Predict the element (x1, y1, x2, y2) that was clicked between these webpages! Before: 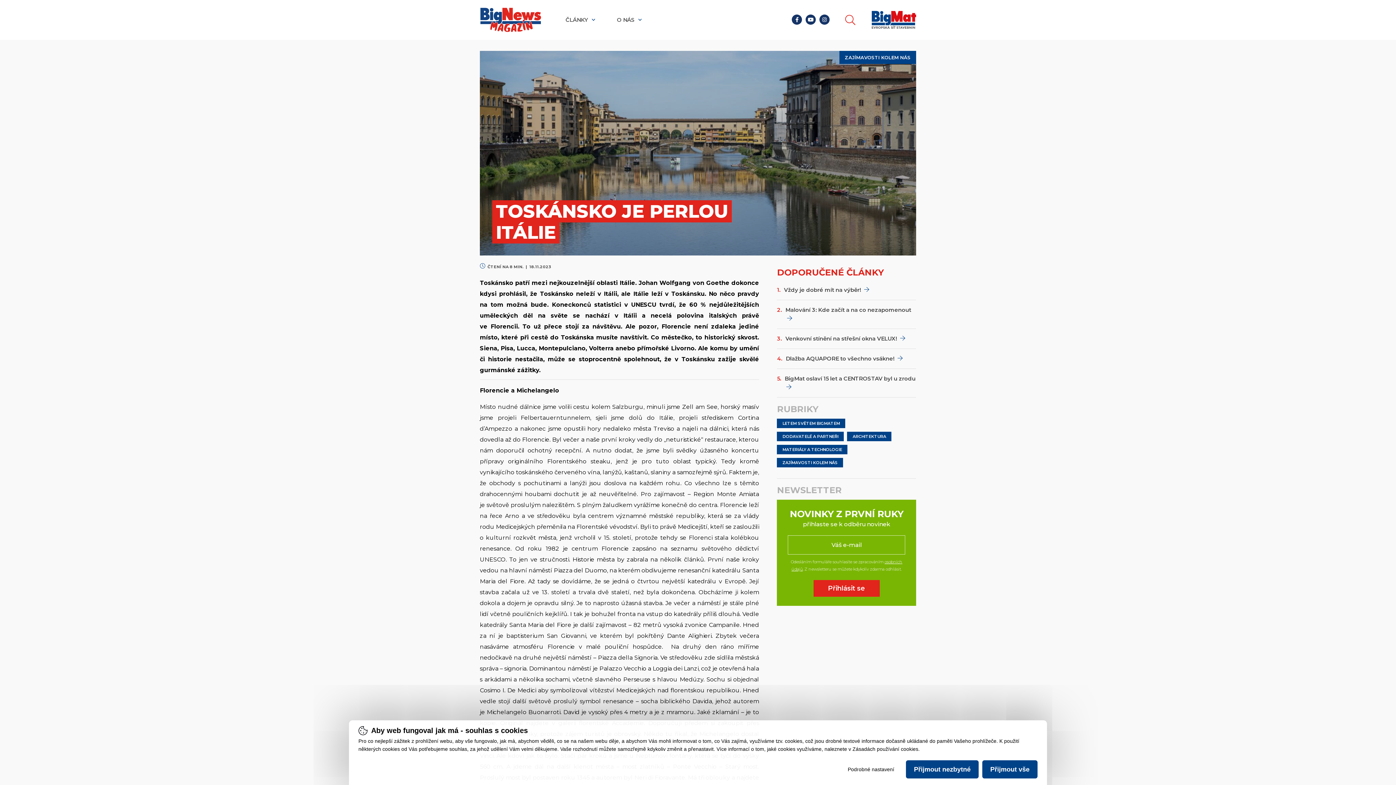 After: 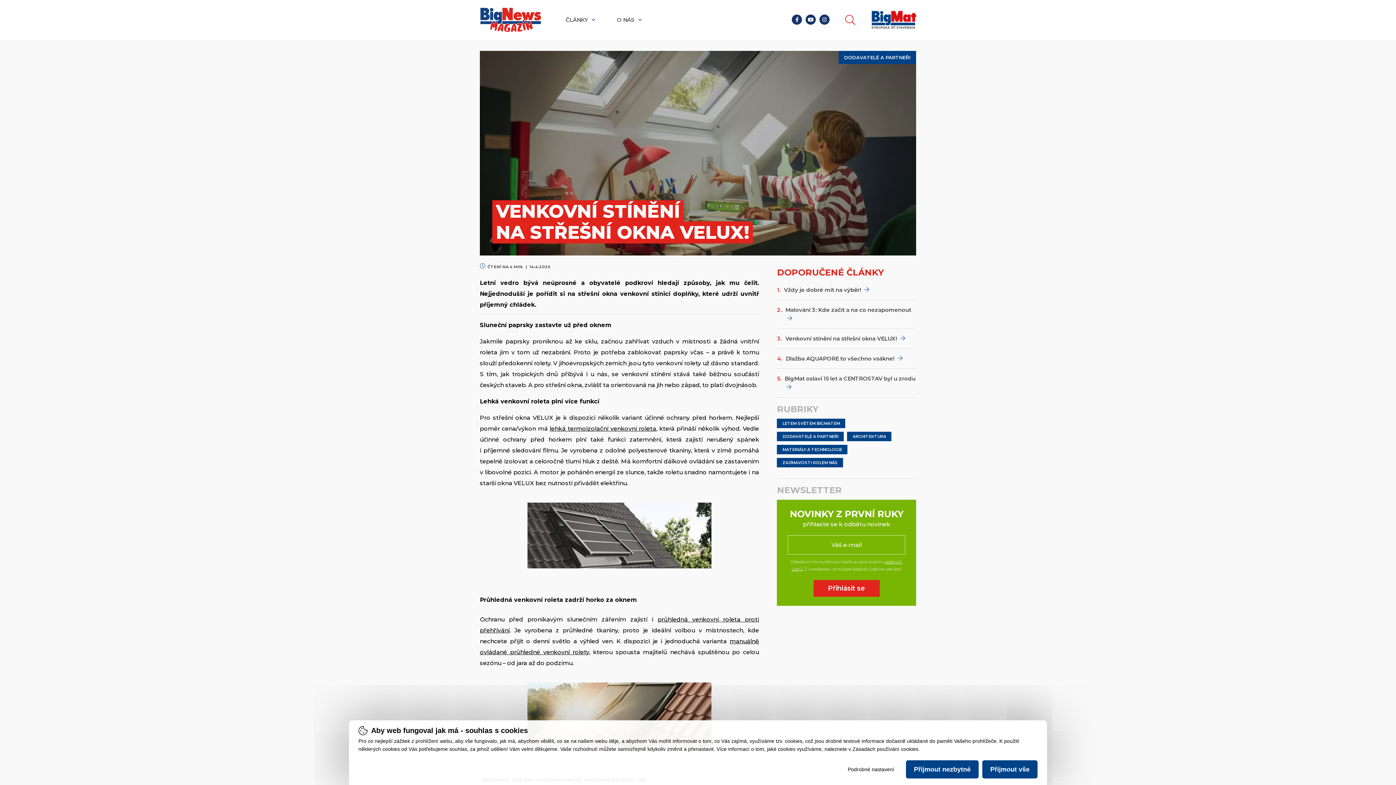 Action: bbox: (777, 334, 916, 348) label: 3.
Venkovní stínění na střešní okna VELUX! 